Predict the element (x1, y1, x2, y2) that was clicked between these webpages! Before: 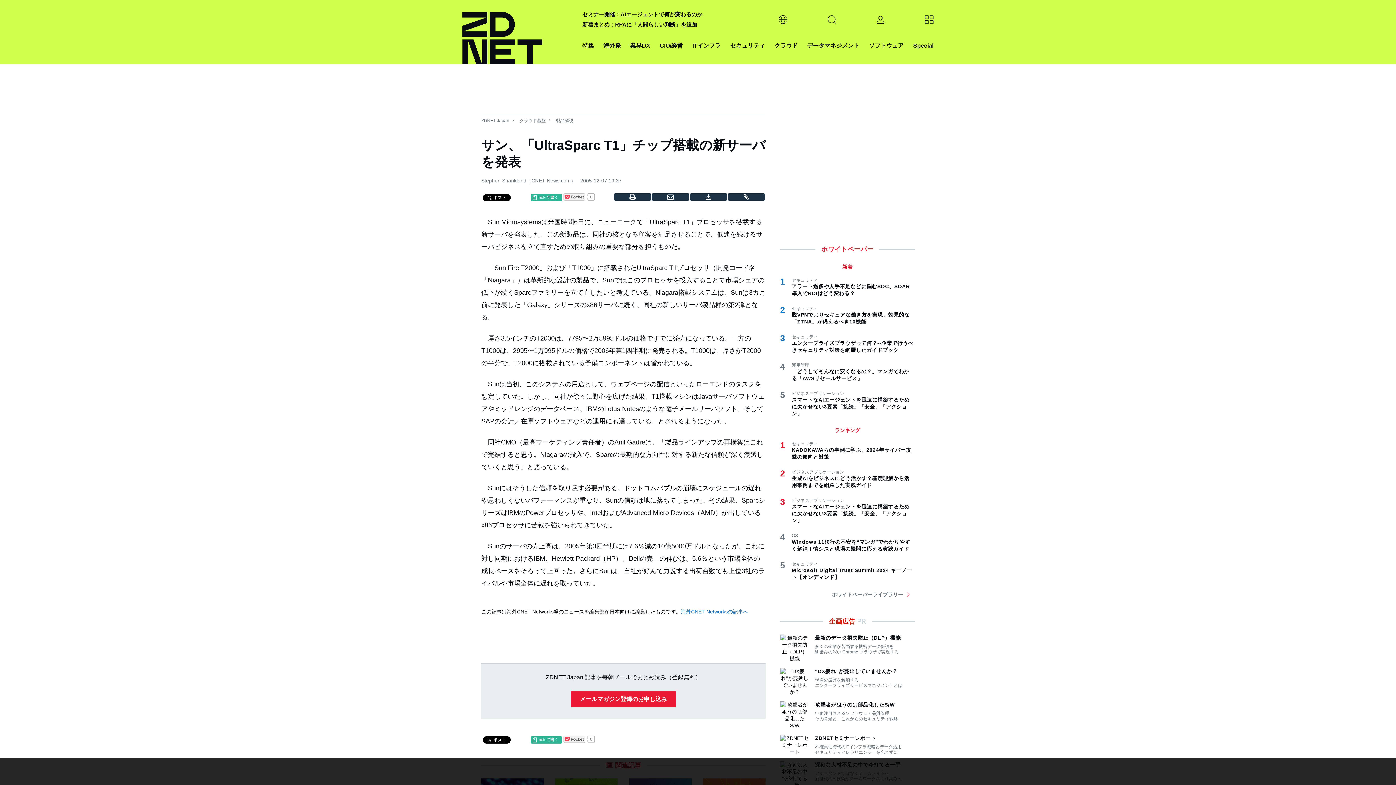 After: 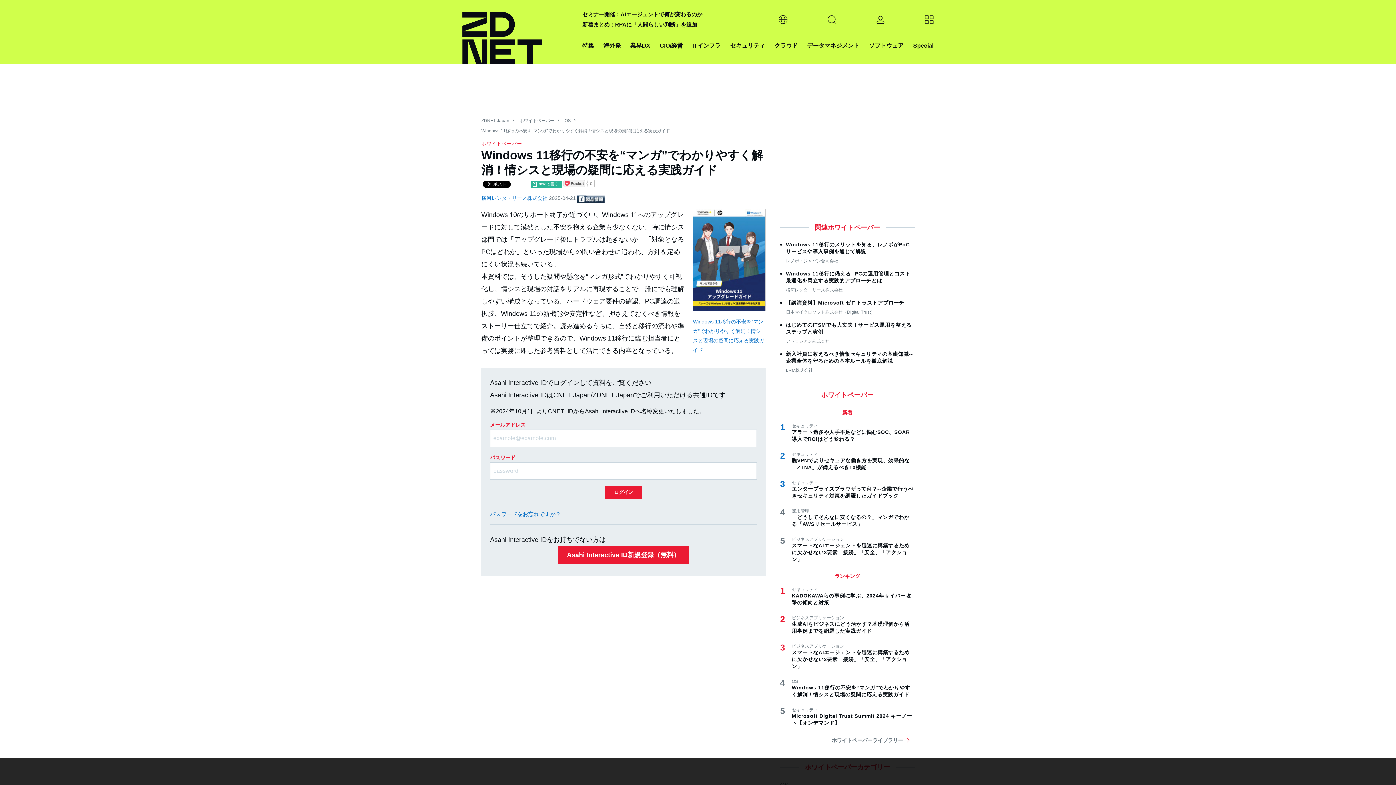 Action: label: Windows 11移行の不安を“マンガ”でわかりやすく解消！情シスと現場の疑問に応える実践ガイド bbox: (792, 538, 914, 552)